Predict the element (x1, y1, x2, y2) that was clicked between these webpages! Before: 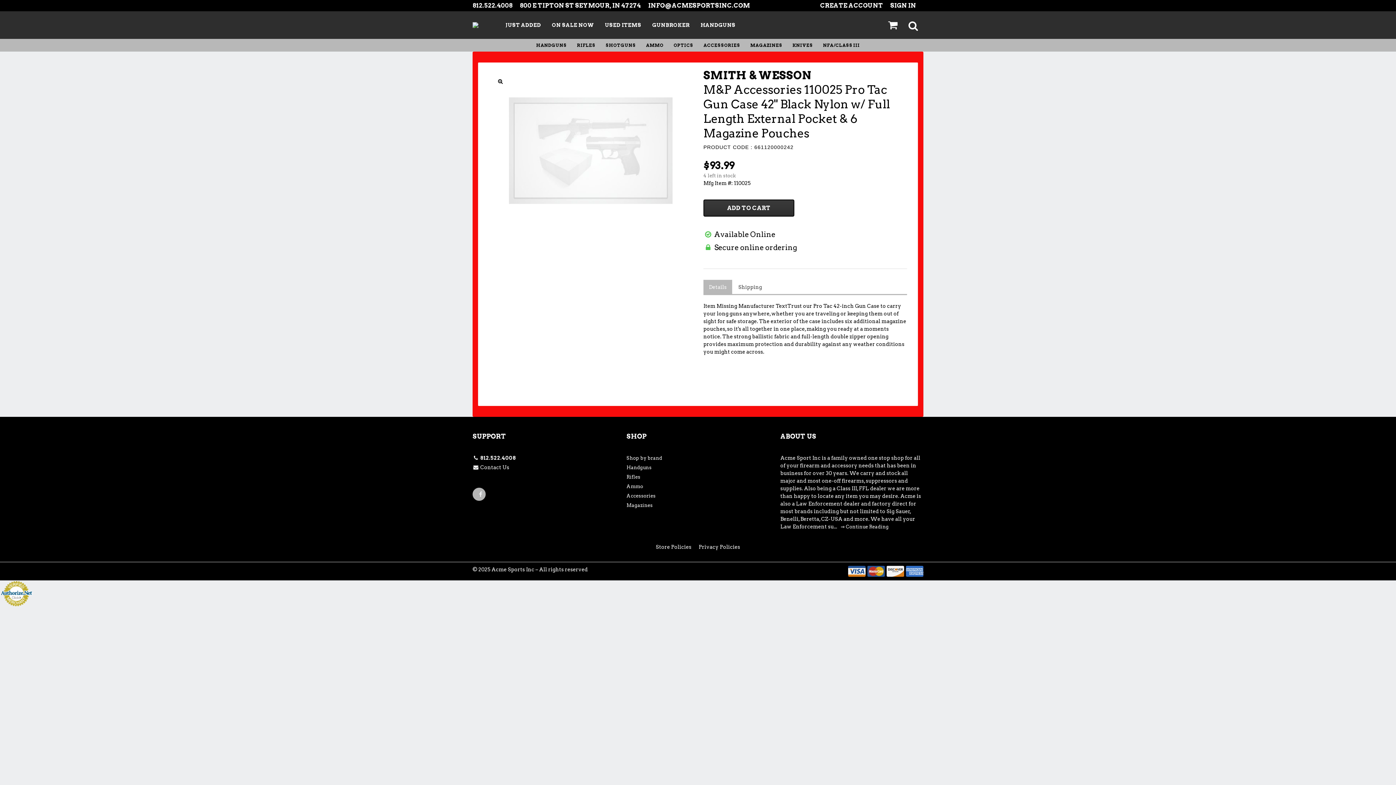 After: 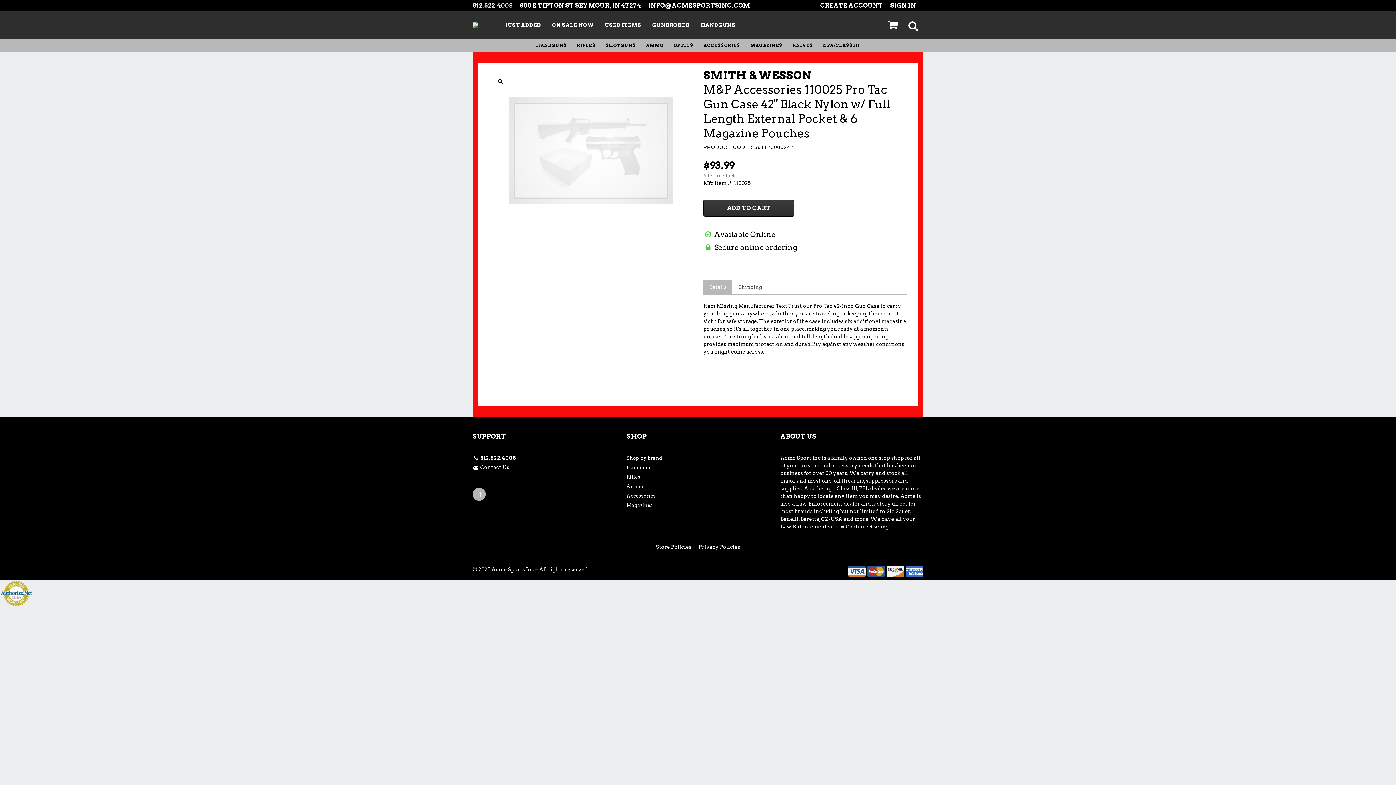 Action: bbox: (472, 0, 520, 10) label: 812.522.4008